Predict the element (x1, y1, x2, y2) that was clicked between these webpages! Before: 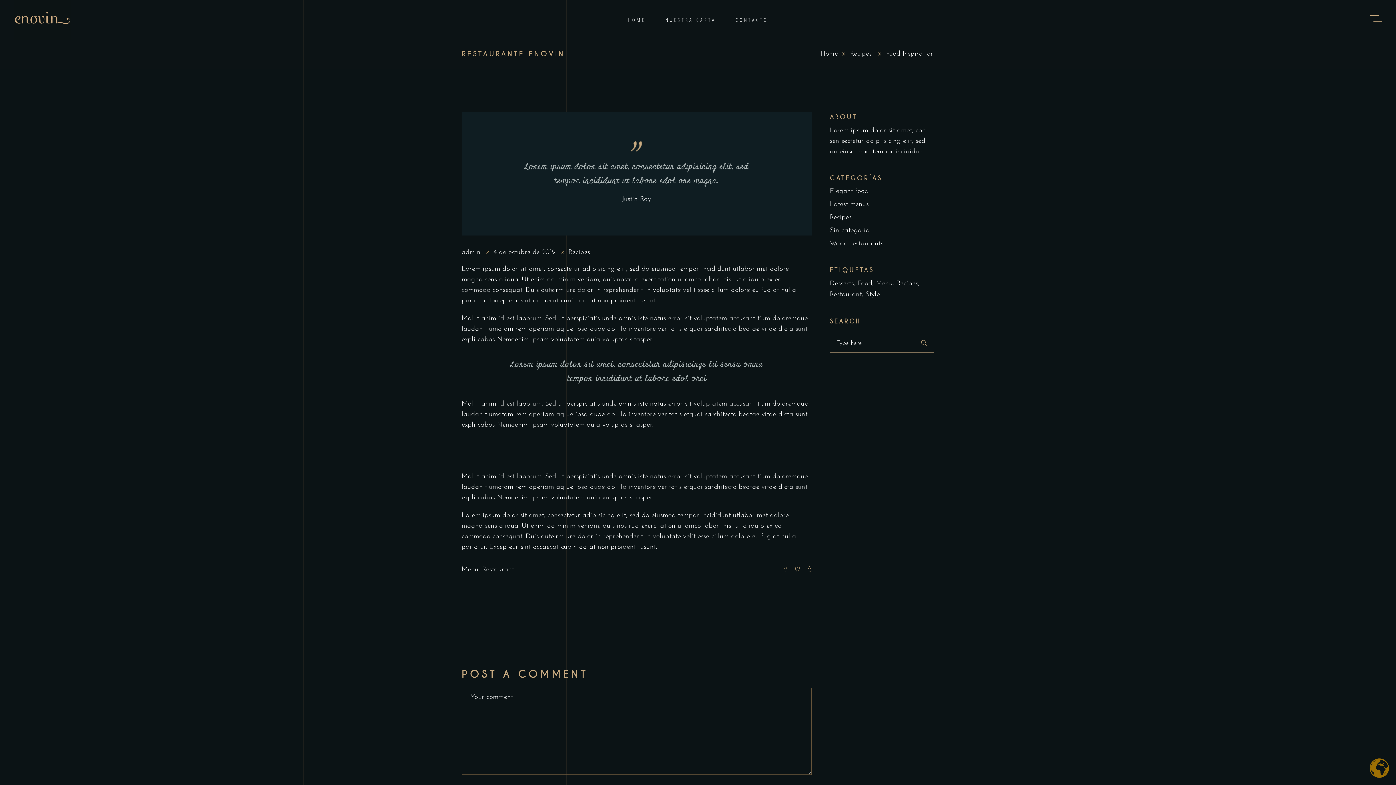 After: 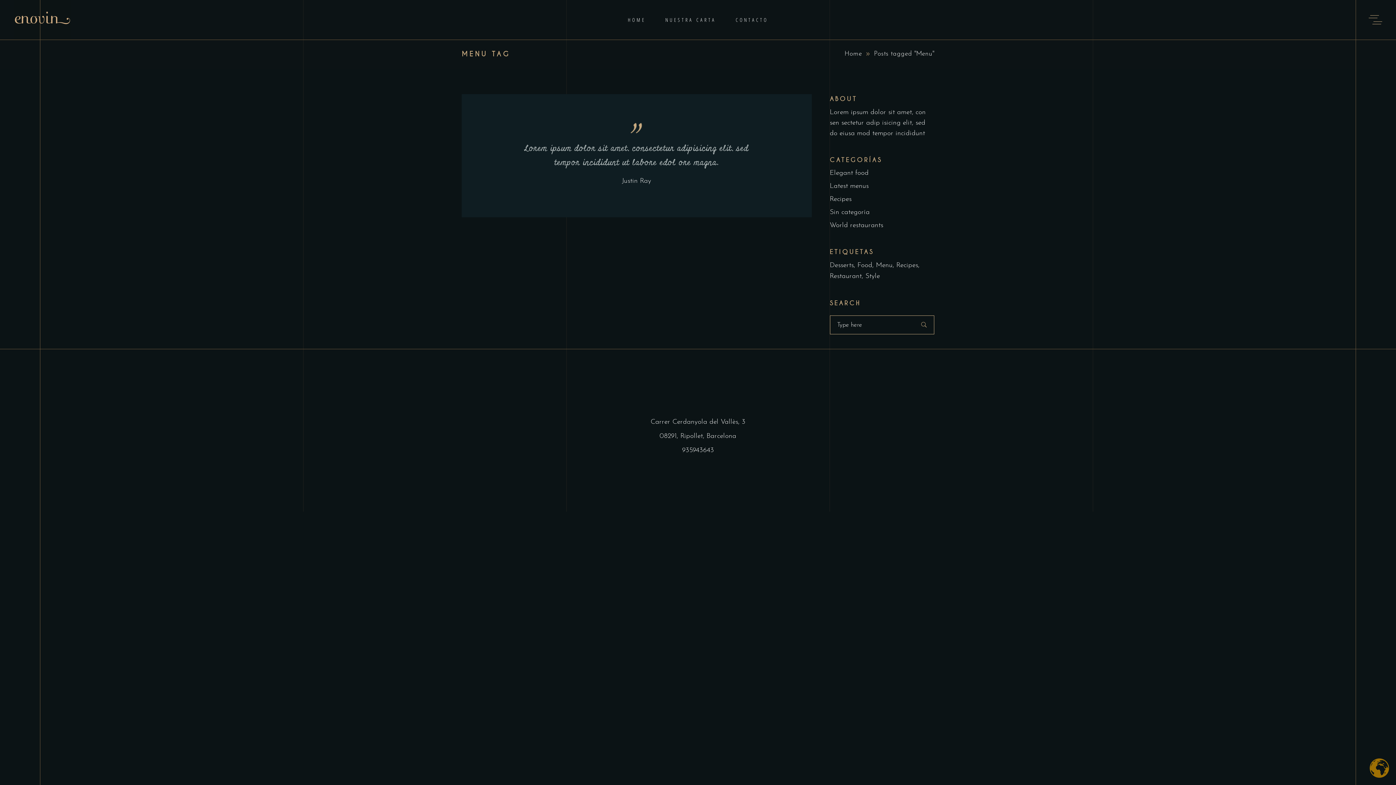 Action: label: Menu (1 elemento) bbox: (876, 278, 894, 289)